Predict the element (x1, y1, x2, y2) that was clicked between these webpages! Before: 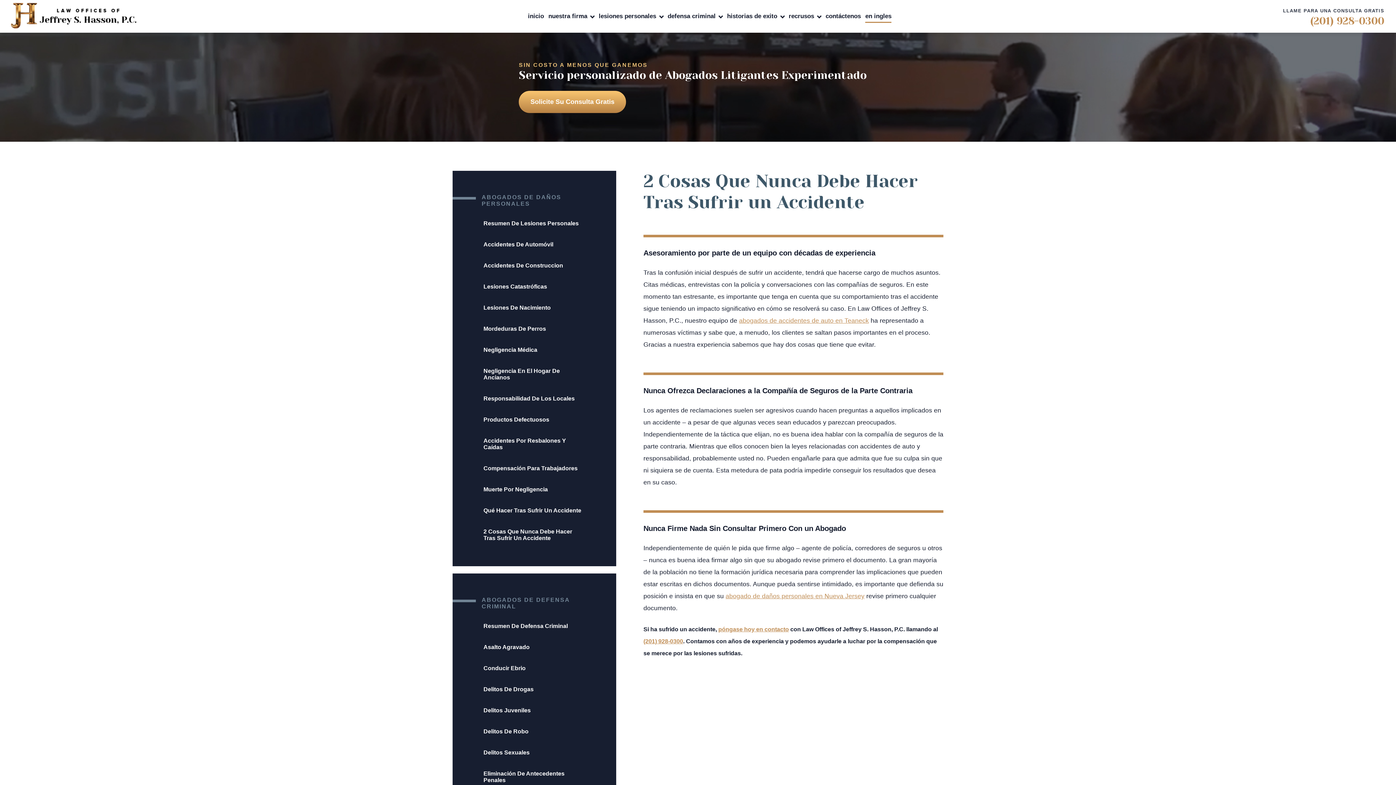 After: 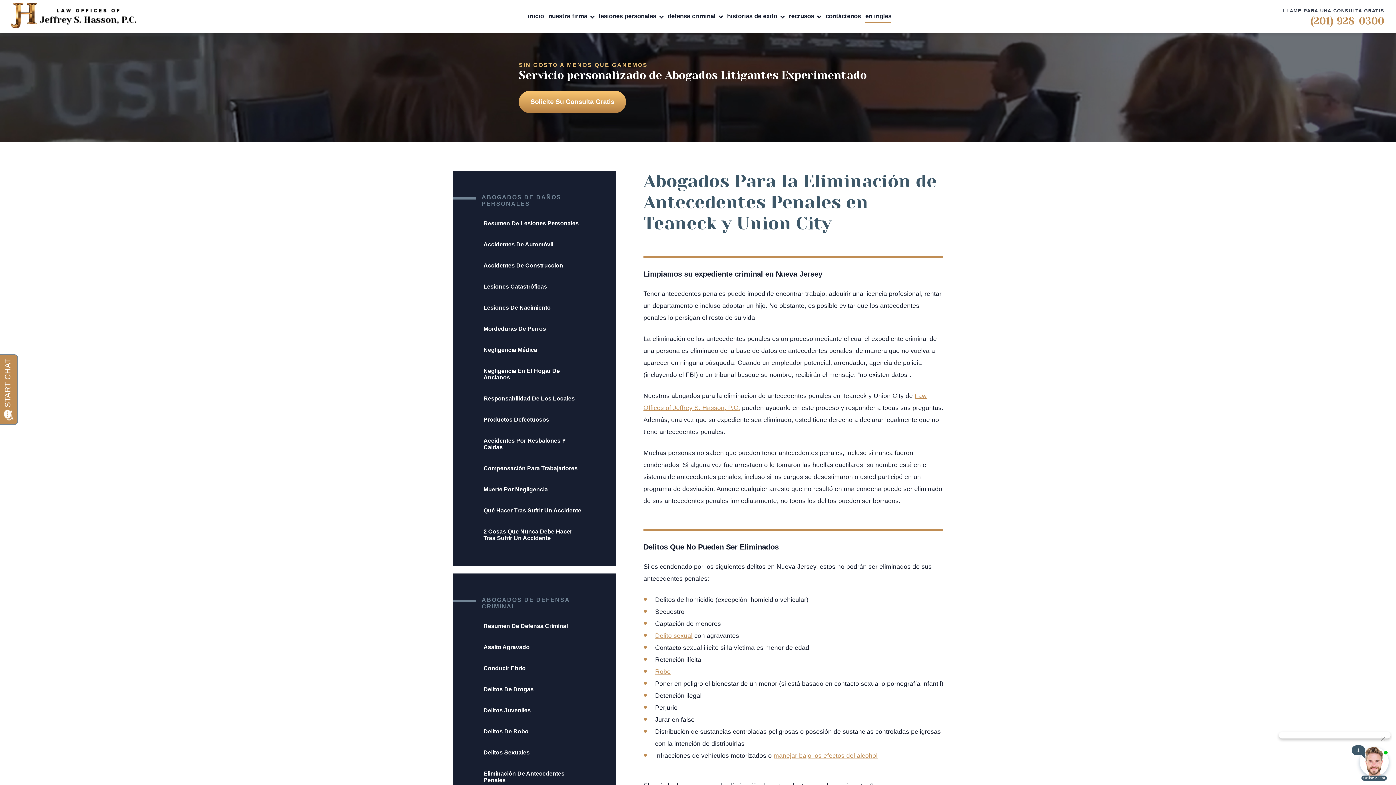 Action: label: Eliminación De Antecedentes Penales bbox: (452, 763, 616, 791)